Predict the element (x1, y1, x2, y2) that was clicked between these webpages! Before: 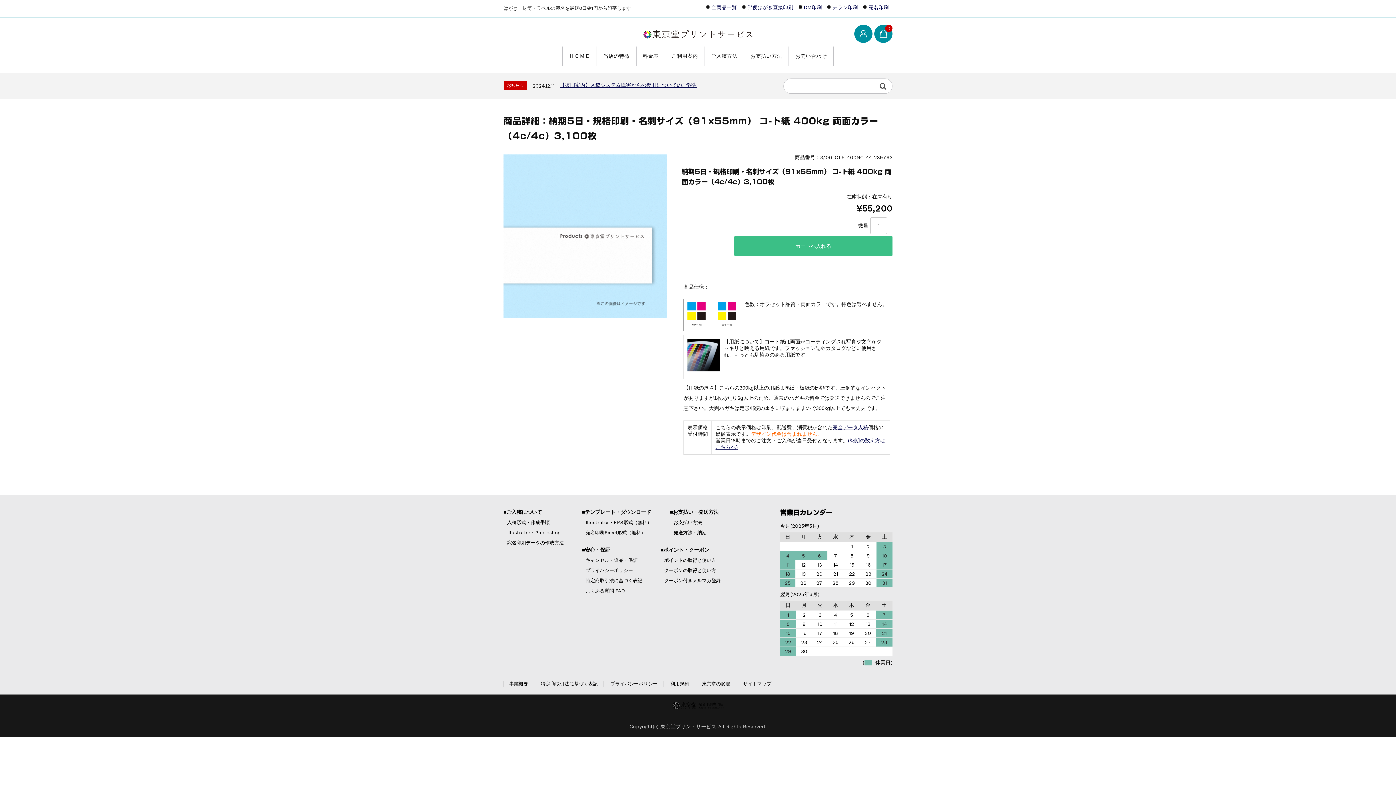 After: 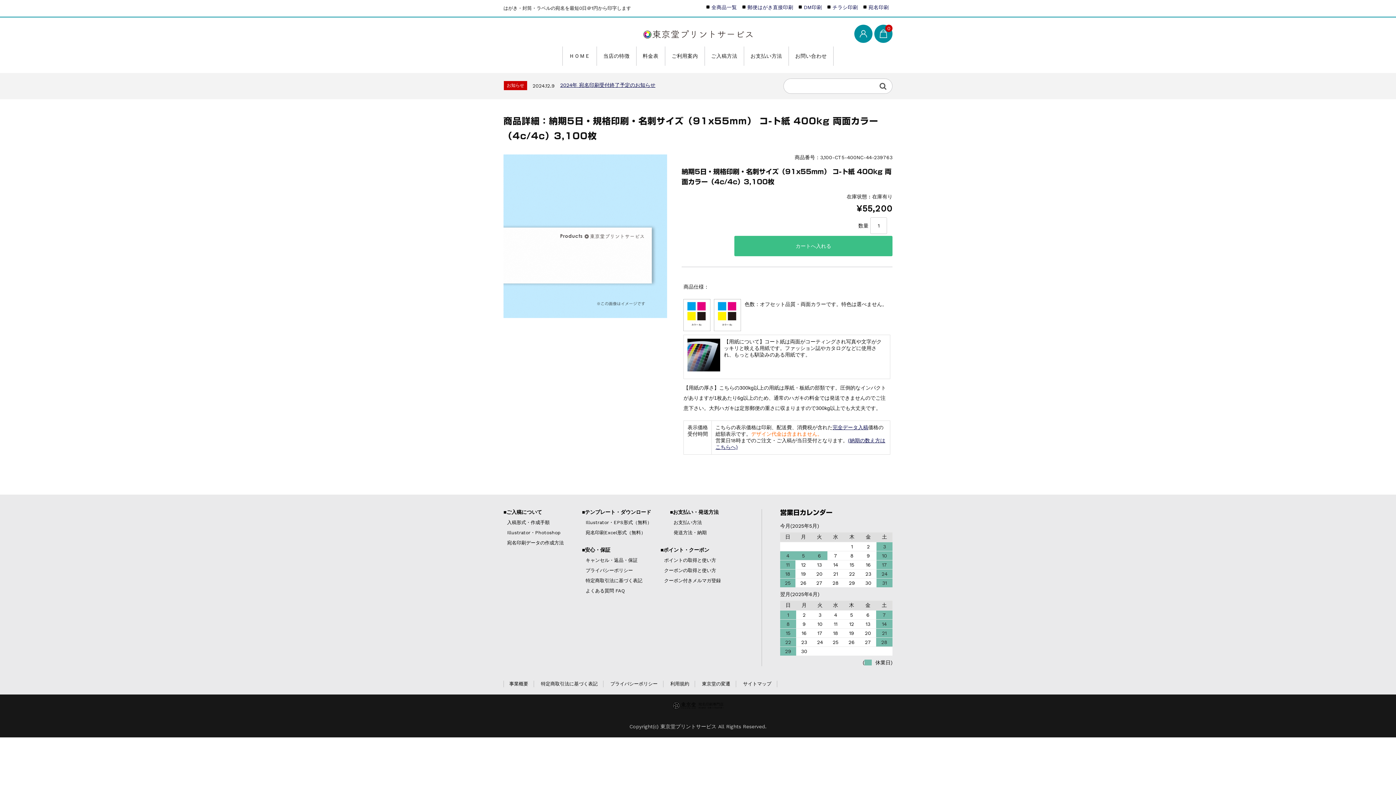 Action: bbox: (503, 154, 667, 318)